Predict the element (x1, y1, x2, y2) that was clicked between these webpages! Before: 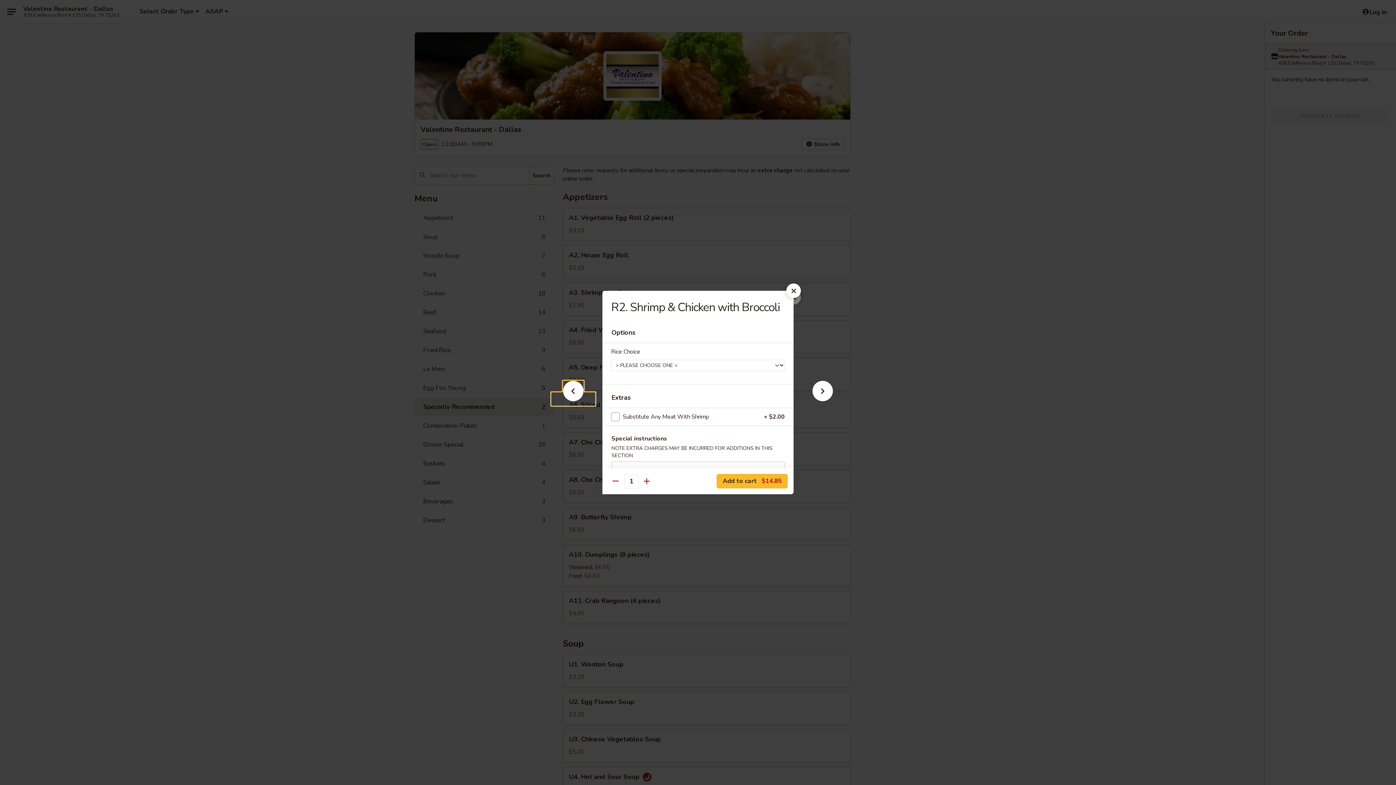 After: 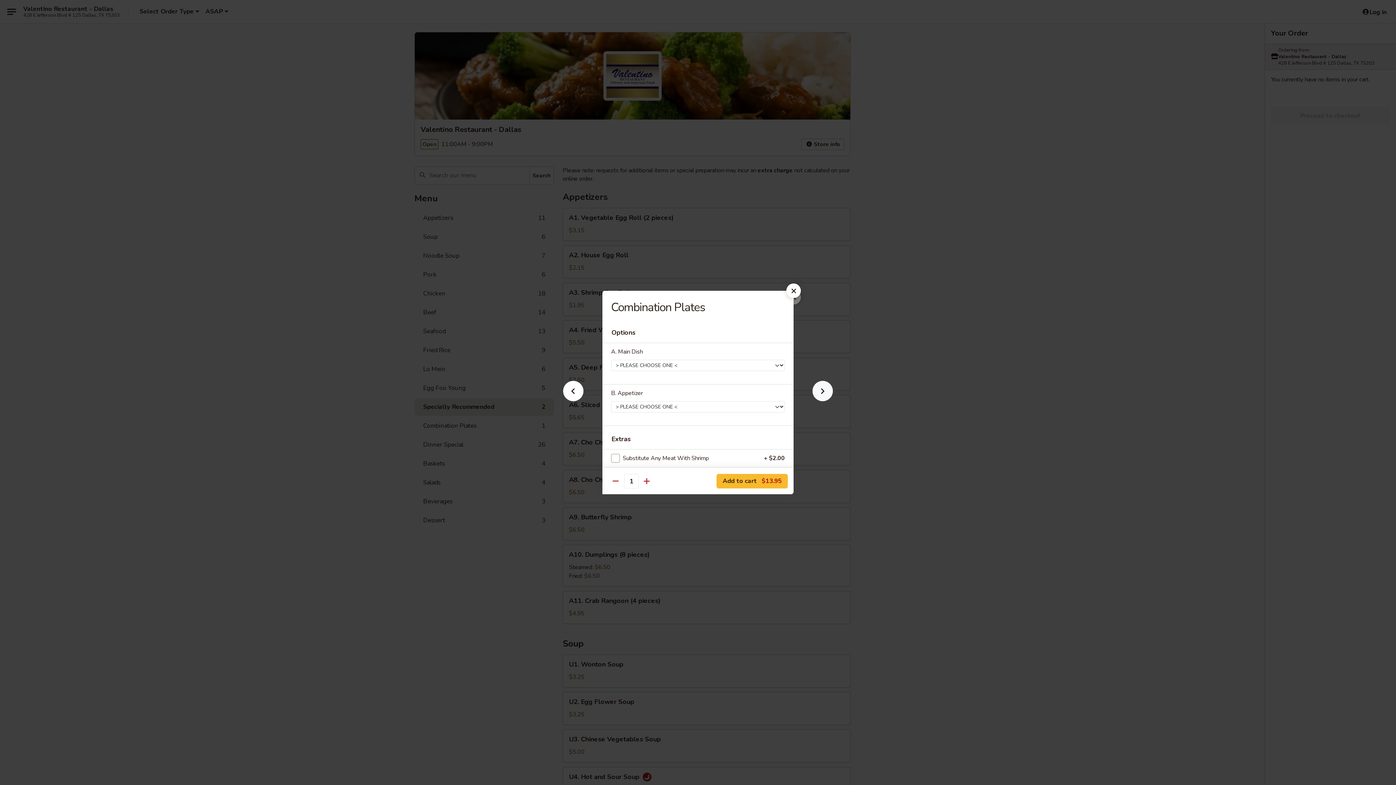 Action: bbox: (801, 392, 844, 405)